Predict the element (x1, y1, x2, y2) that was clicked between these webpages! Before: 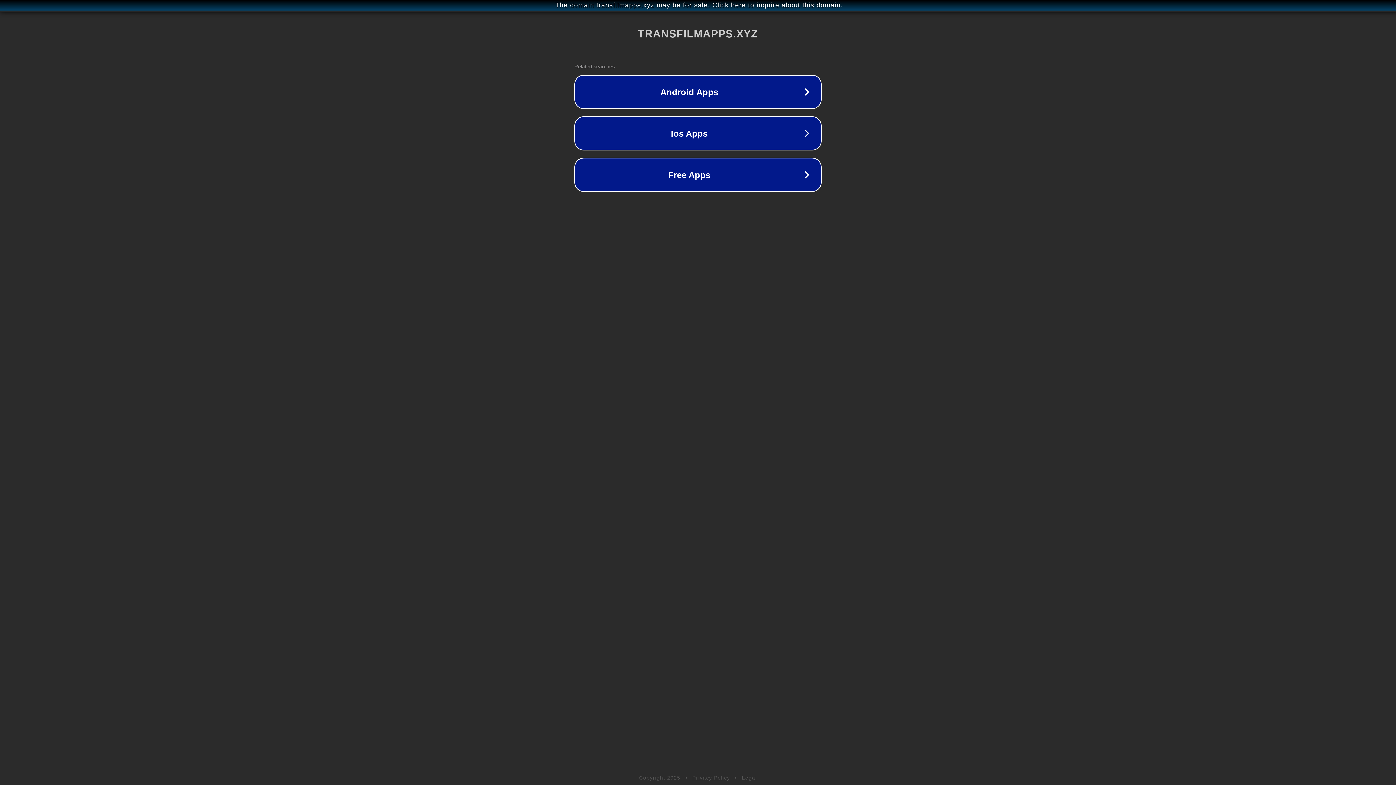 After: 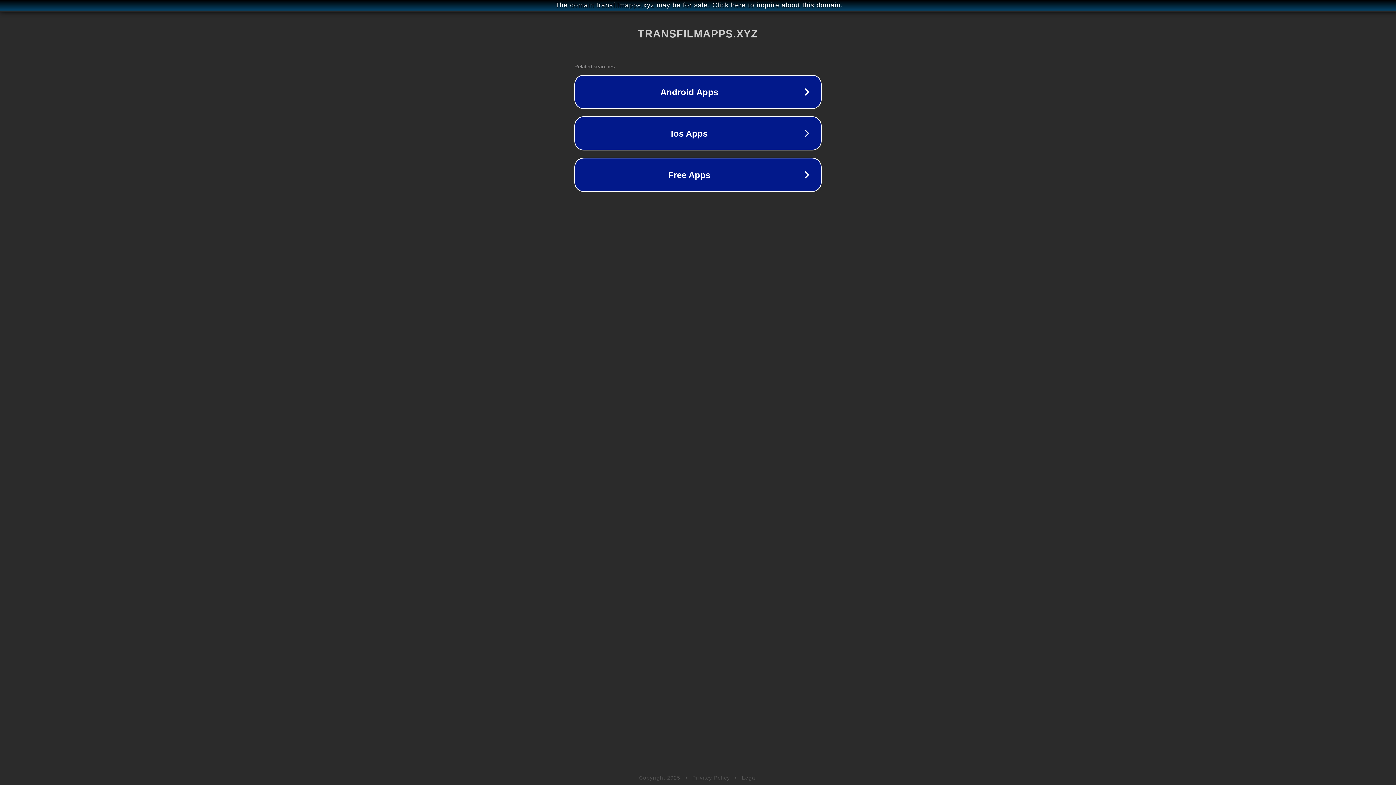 Action: label: Legal bbox: (742, 775, 757, 781)